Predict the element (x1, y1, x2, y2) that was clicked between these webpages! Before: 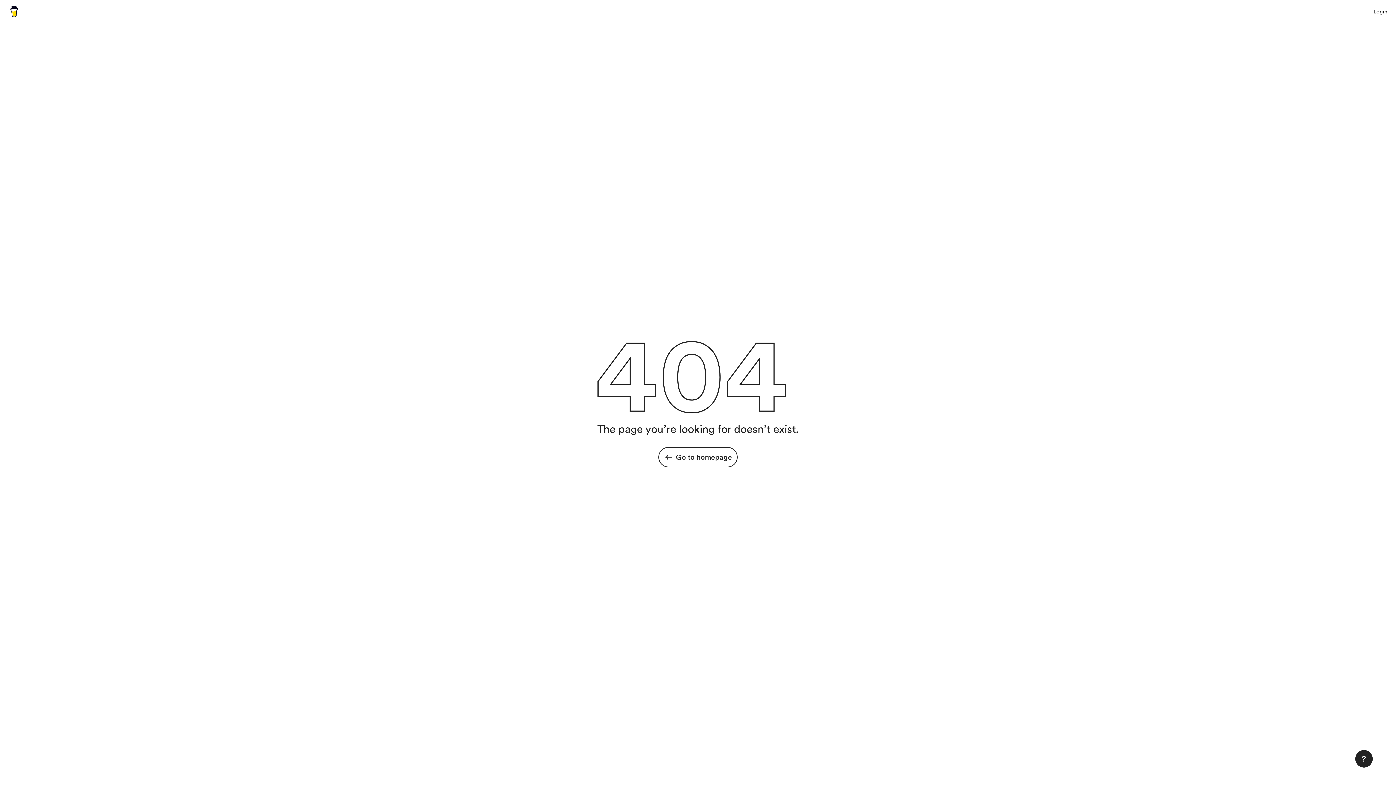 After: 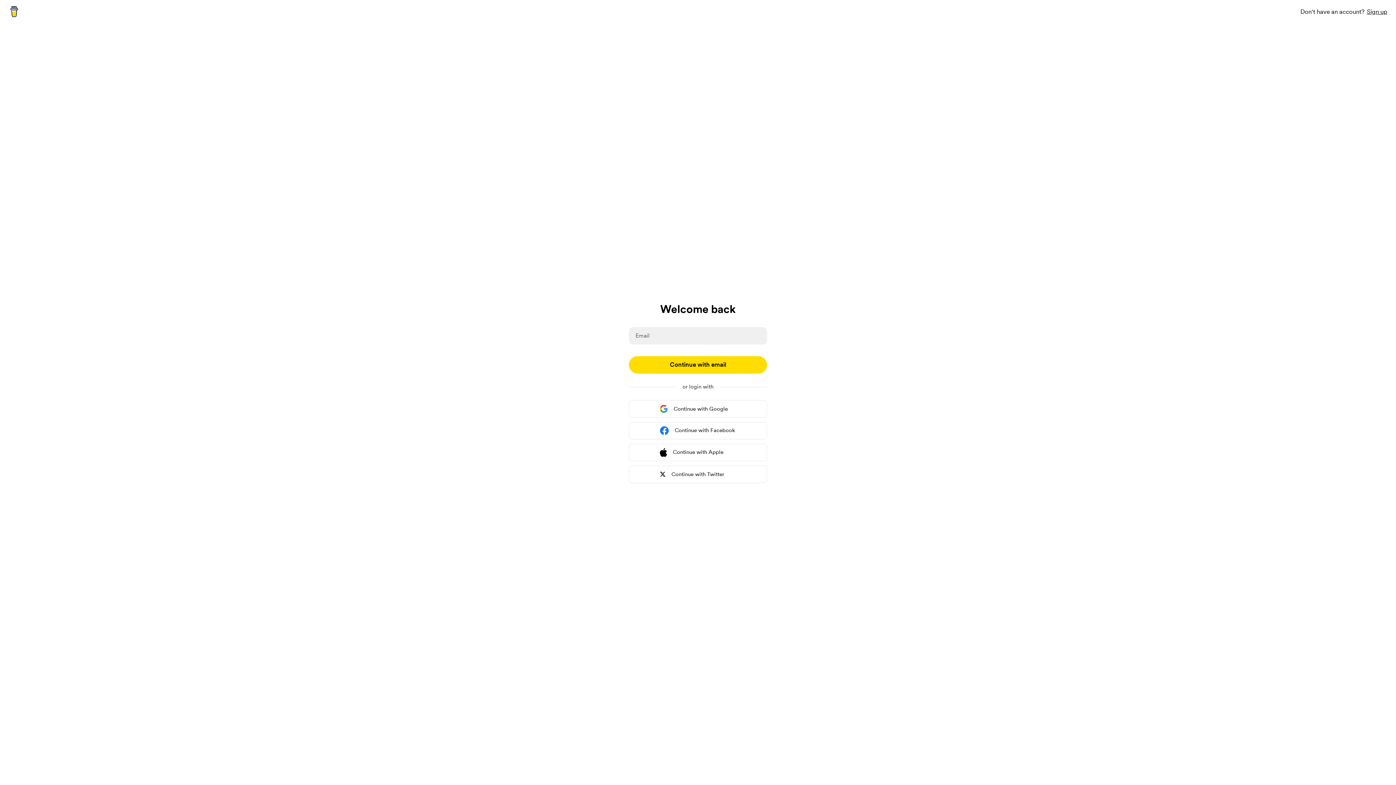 Action: label: Login bbox: (1373, 7, 1387, 16)